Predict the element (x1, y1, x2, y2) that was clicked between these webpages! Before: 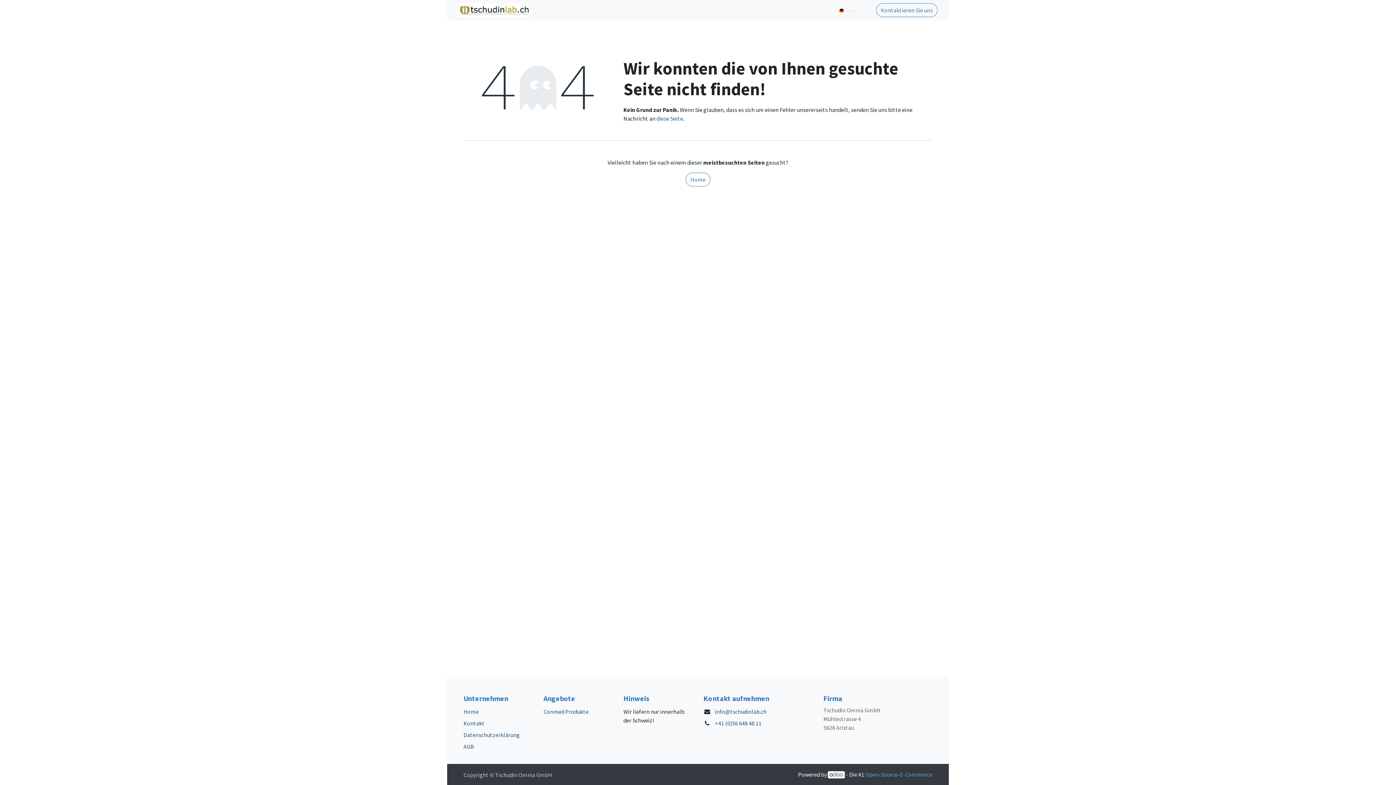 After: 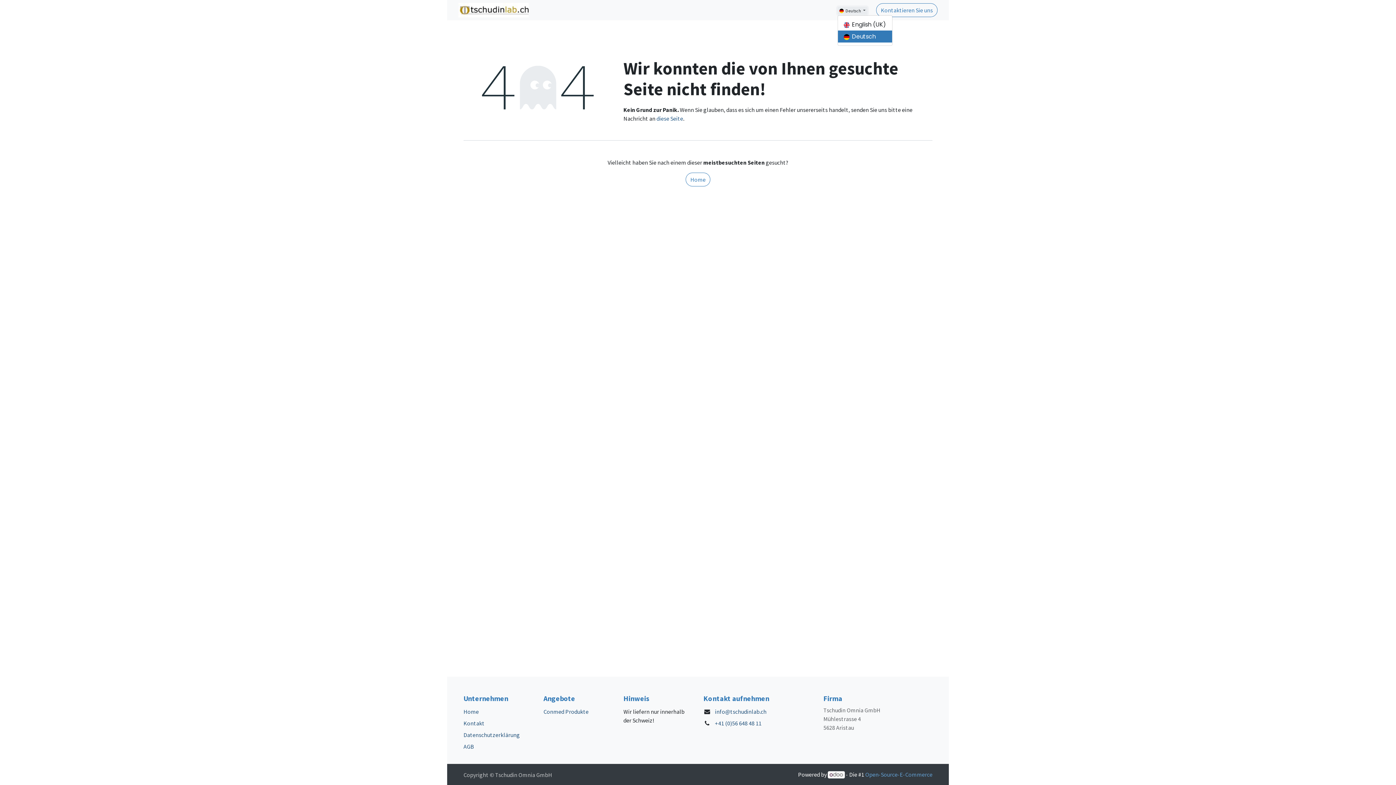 Action: bbox: (837, 6, 867, 14) label:  Deutsch 